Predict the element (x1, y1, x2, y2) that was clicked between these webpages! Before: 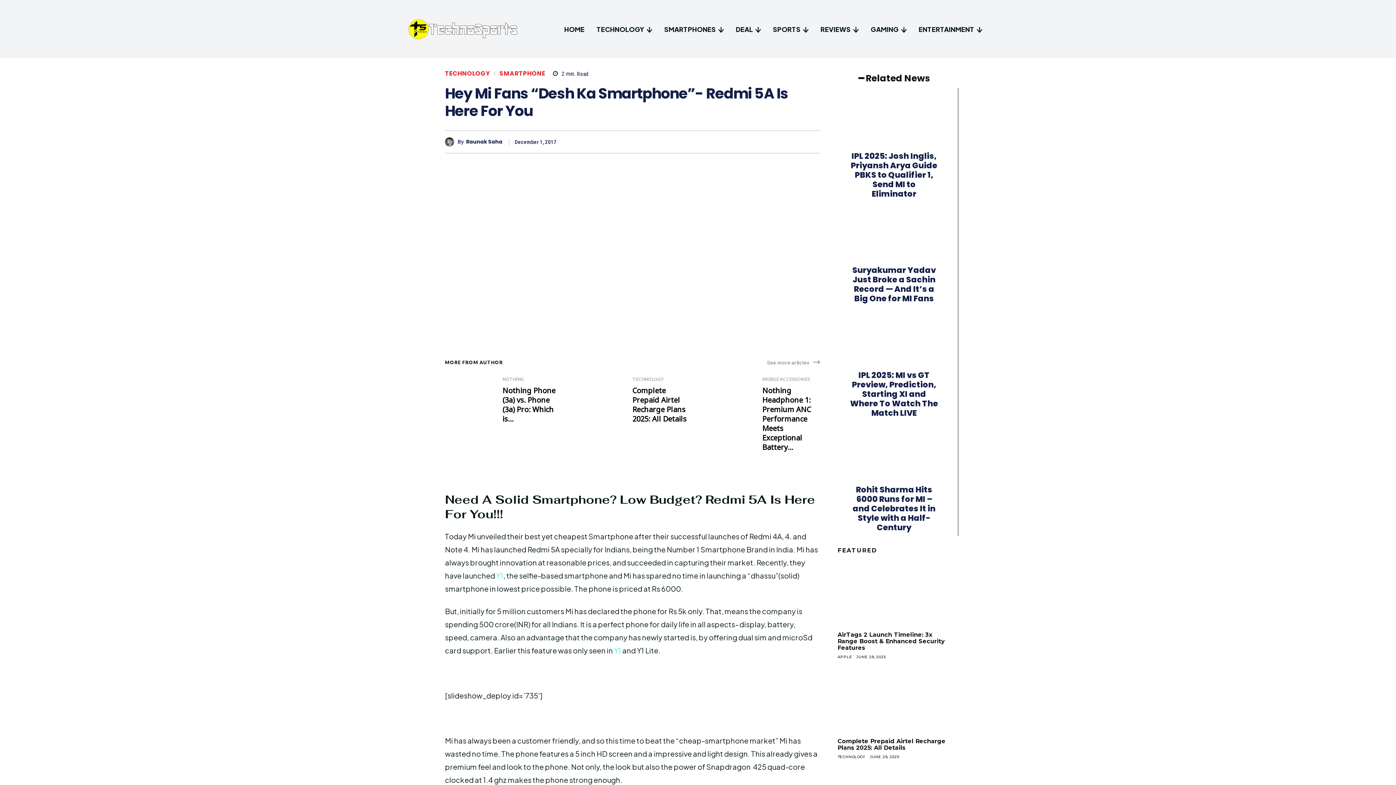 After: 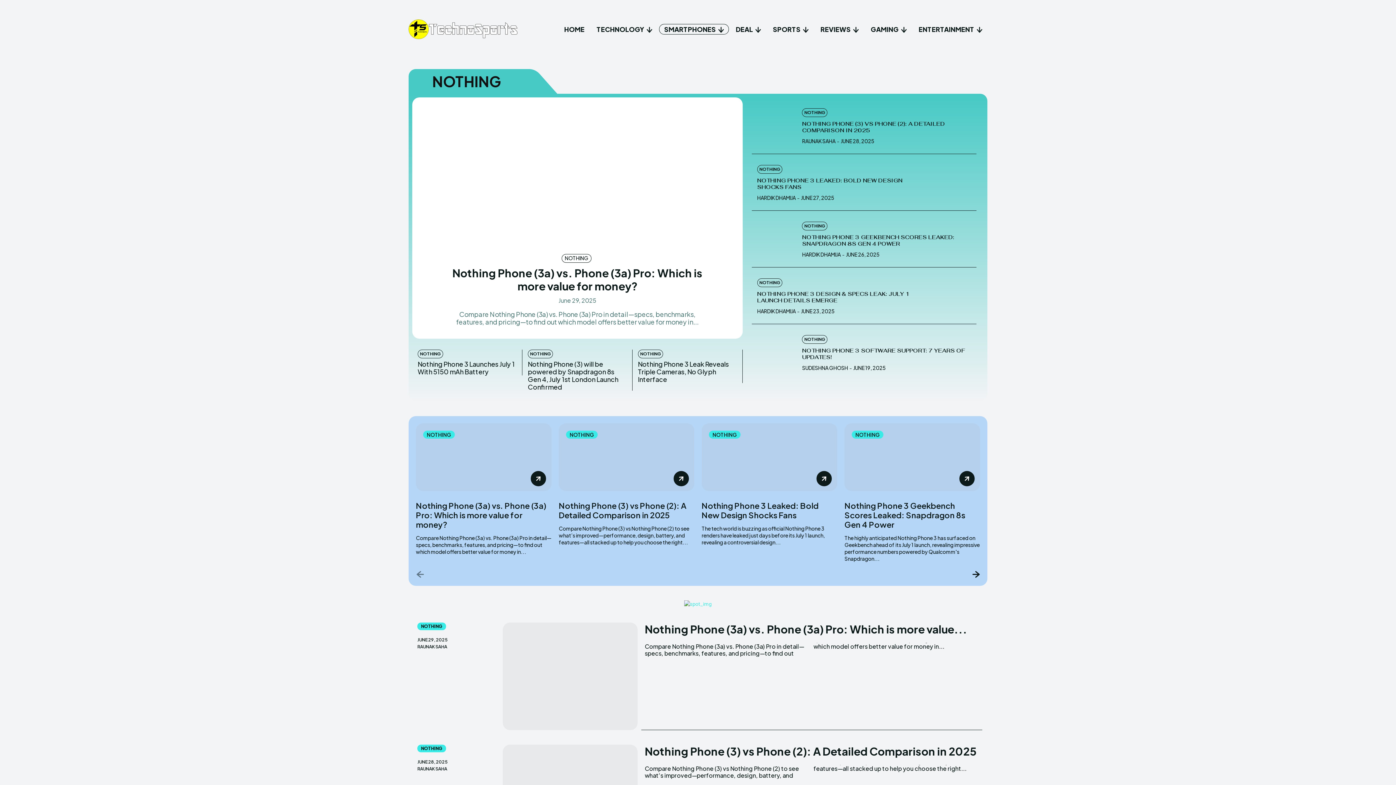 Action: bbox: (502, 376, 524, 382) label: NOTHING